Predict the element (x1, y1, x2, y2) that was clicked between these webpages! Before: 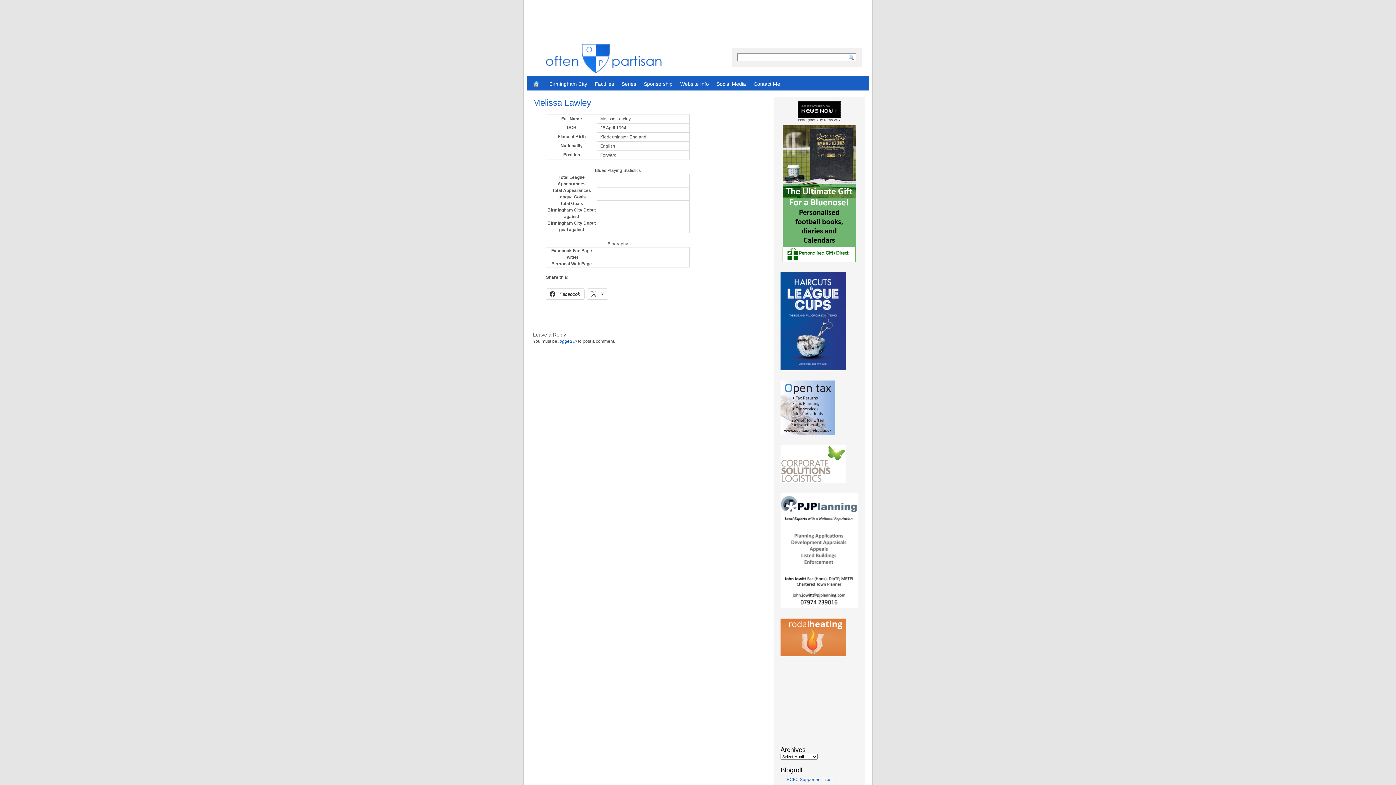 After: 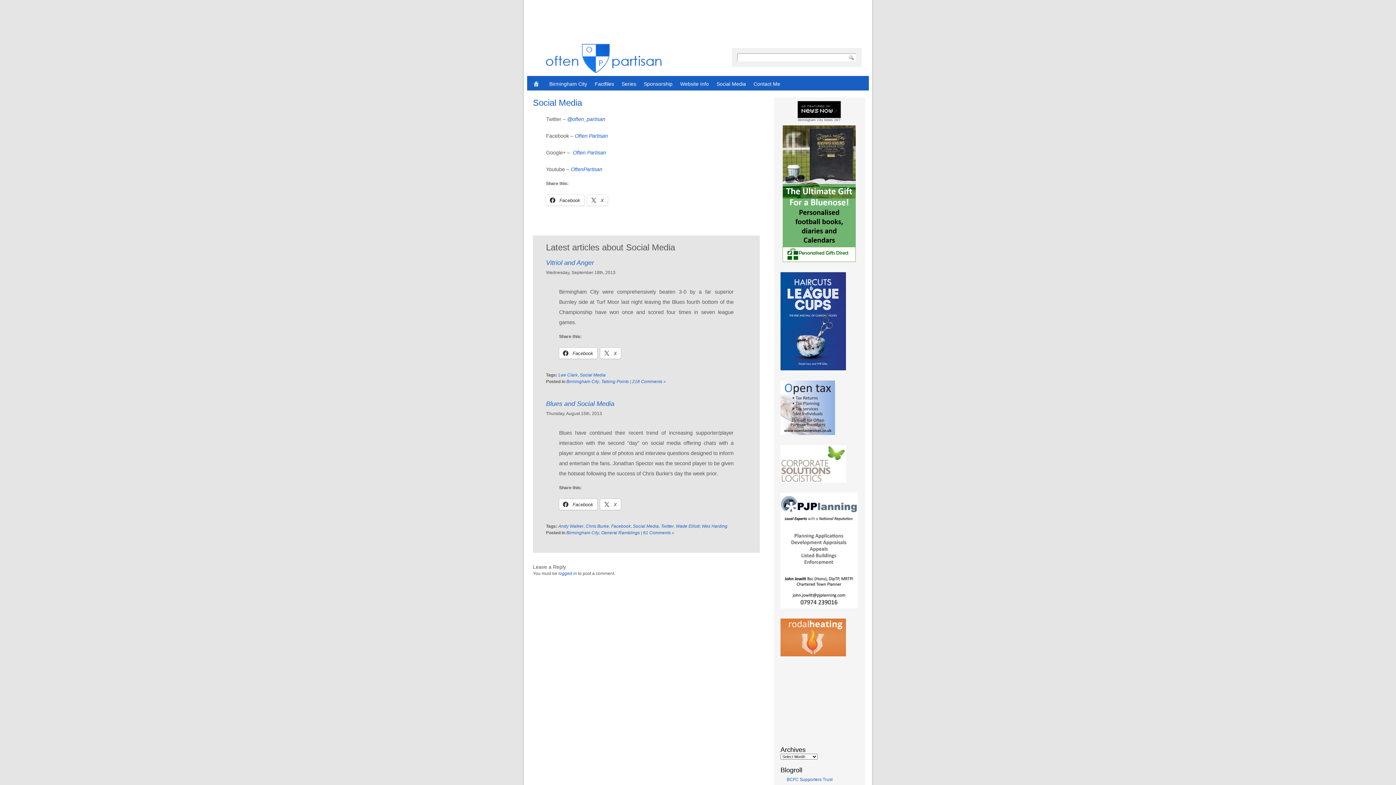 Action: label: Social Media bbox: (713, 77, 749, 90)